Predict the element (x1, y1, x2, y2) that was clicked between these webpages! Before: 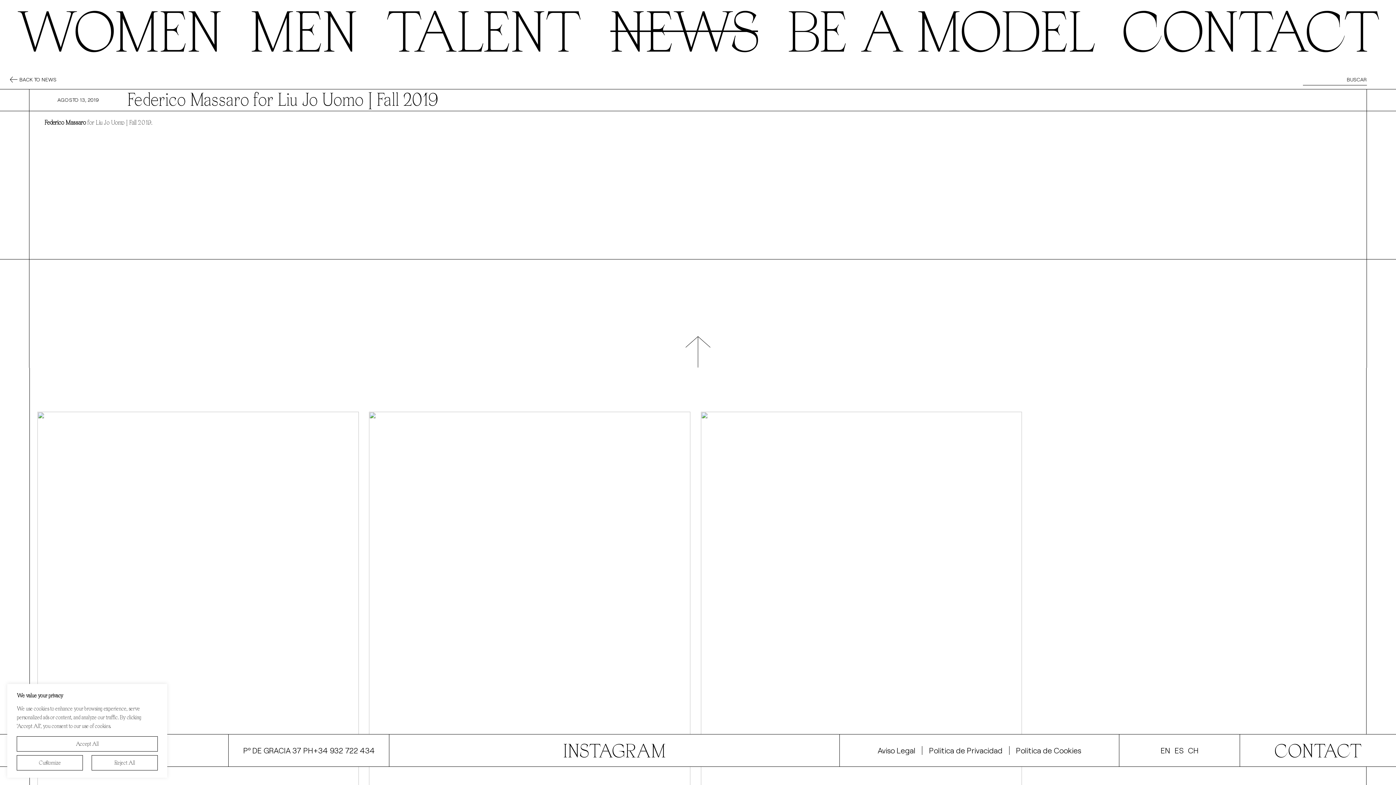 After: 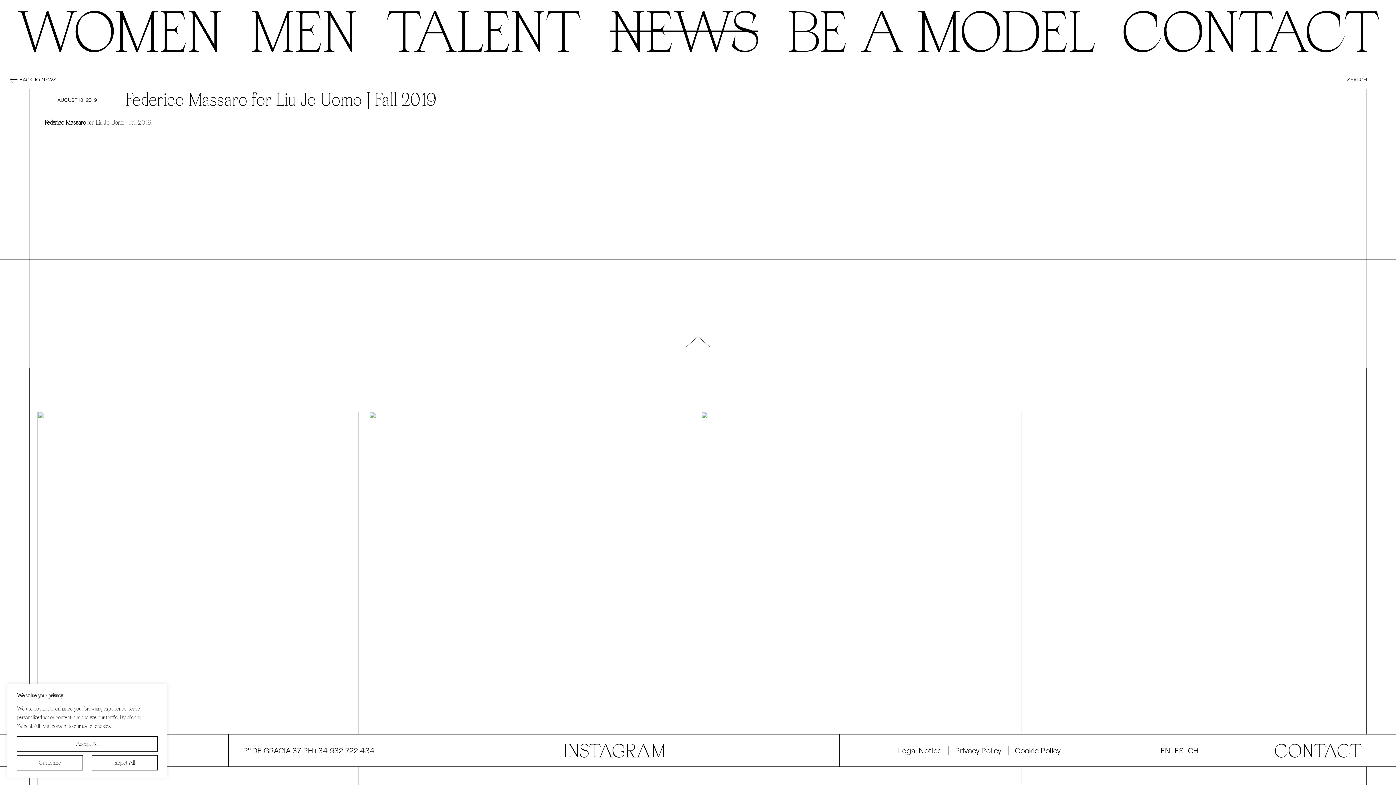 Action: bbox: (1160, 748, 1170, 753) label: EN